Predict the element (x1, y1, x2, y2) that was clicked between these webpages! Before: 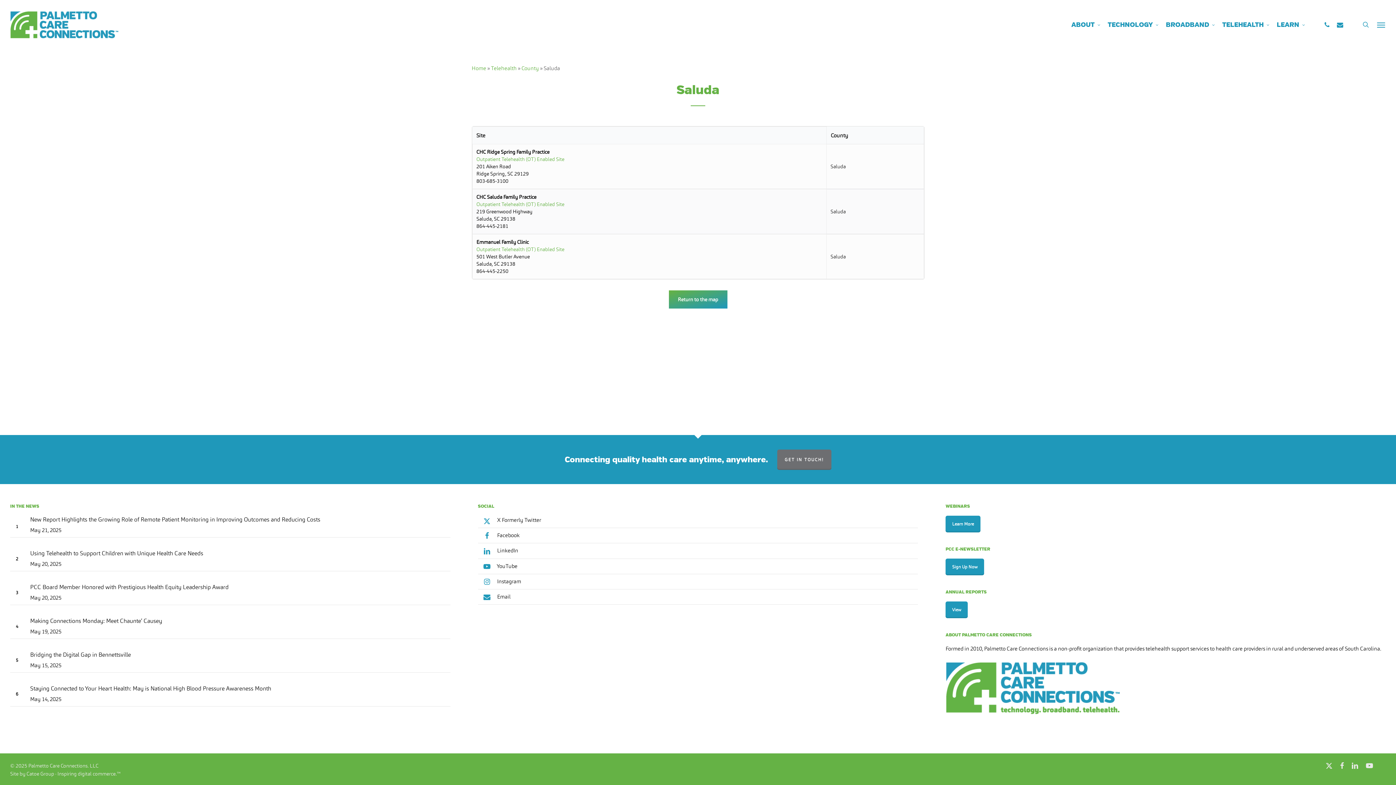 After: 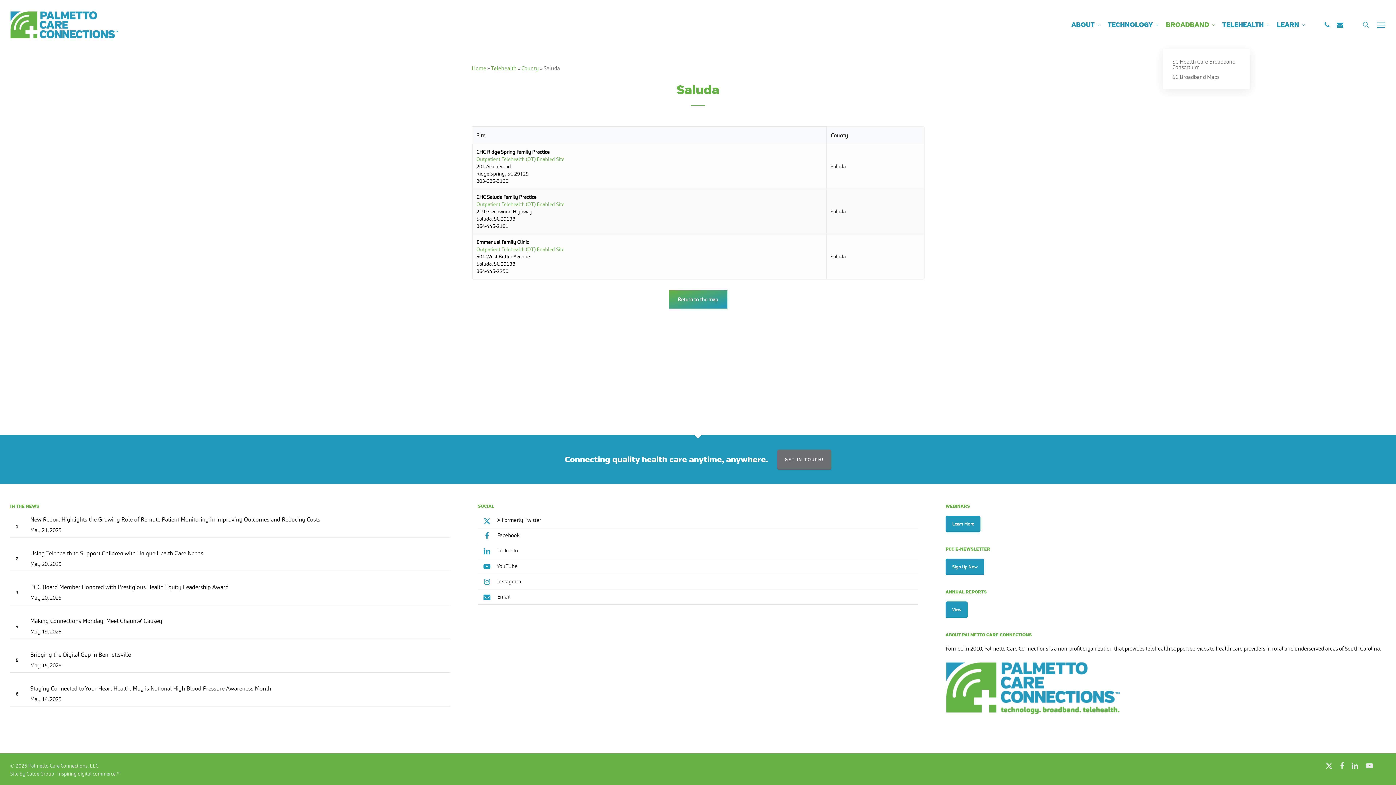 Action: label: BROADBAND bbox: (1163, 22, 1219, 27)